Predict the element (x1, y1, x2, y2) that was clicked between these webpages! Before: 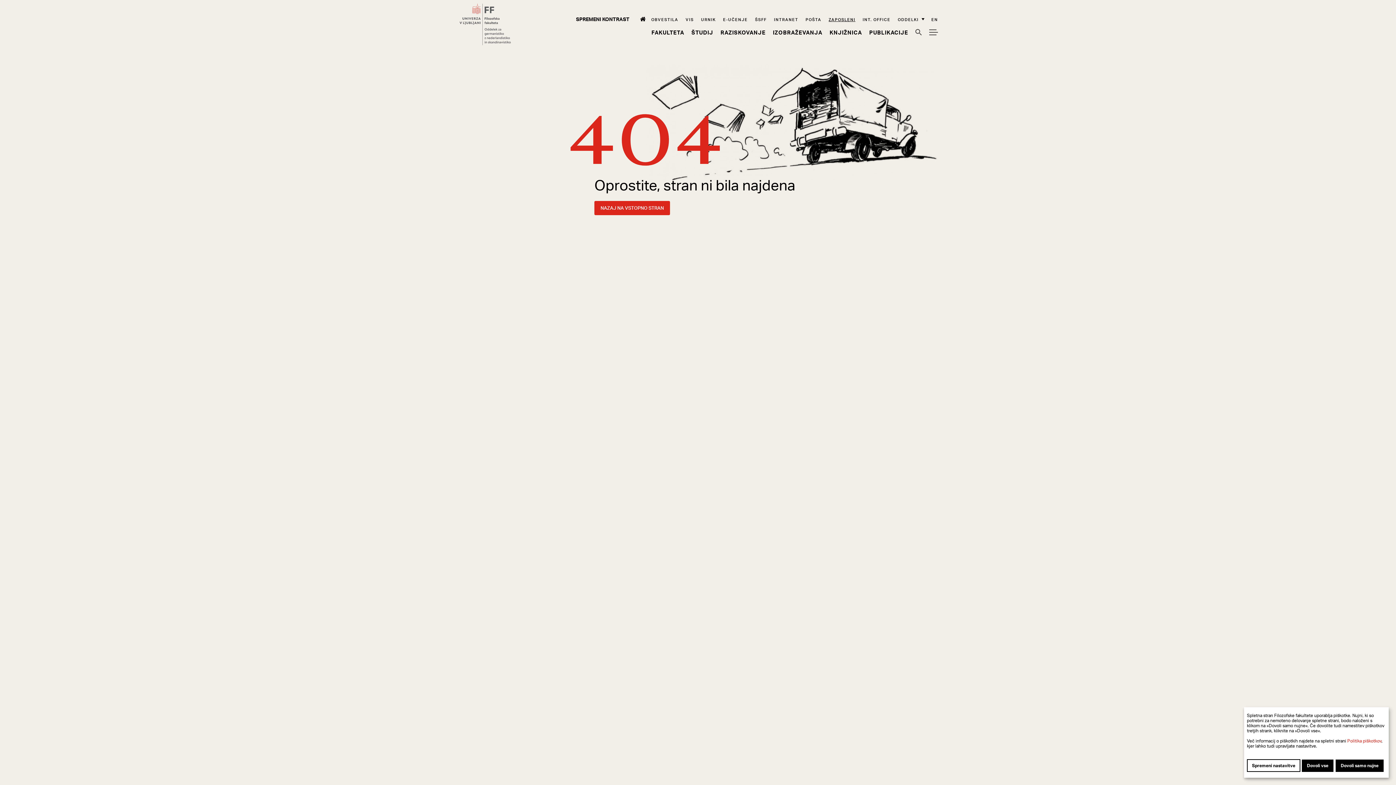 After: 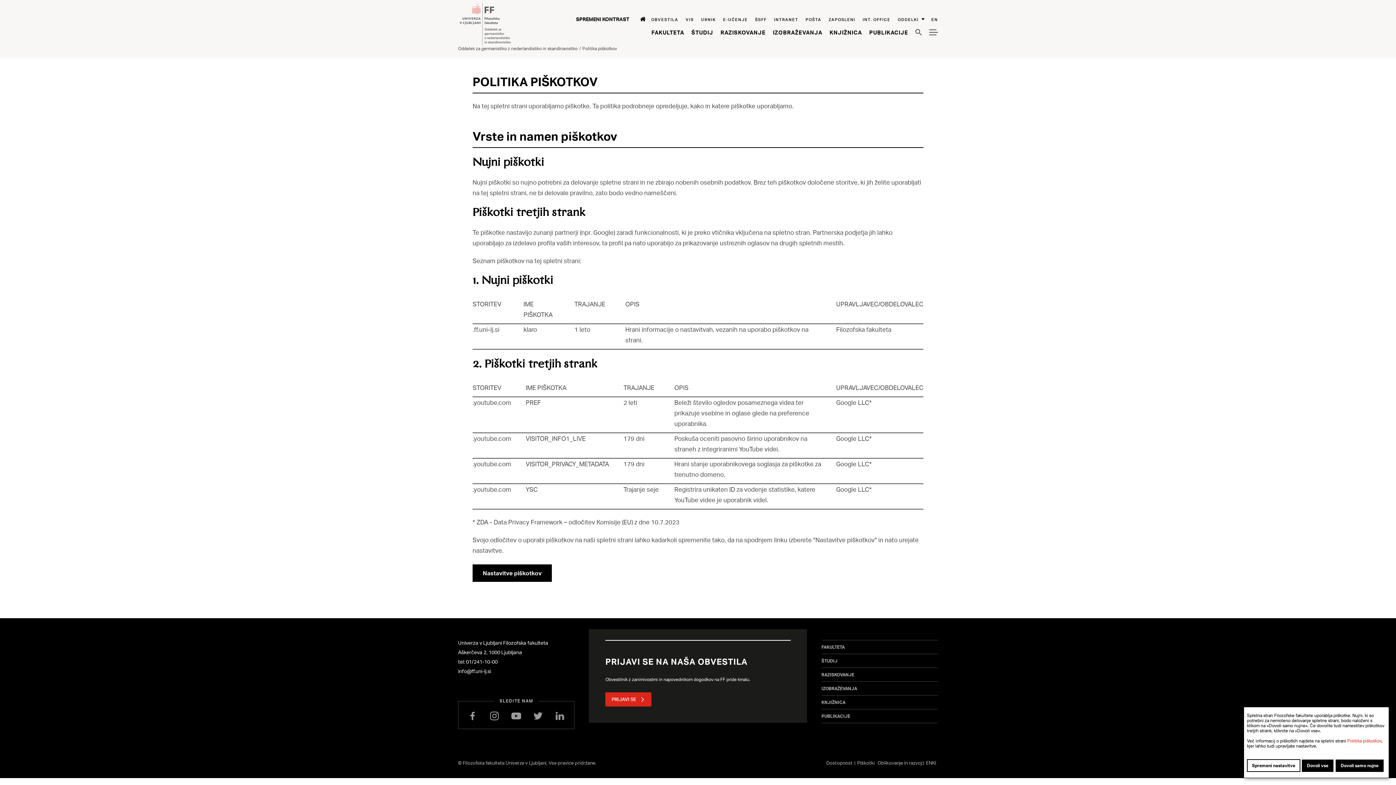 Action: bbox: (1347, 738, 1381, 744) label: Politika piškotkov